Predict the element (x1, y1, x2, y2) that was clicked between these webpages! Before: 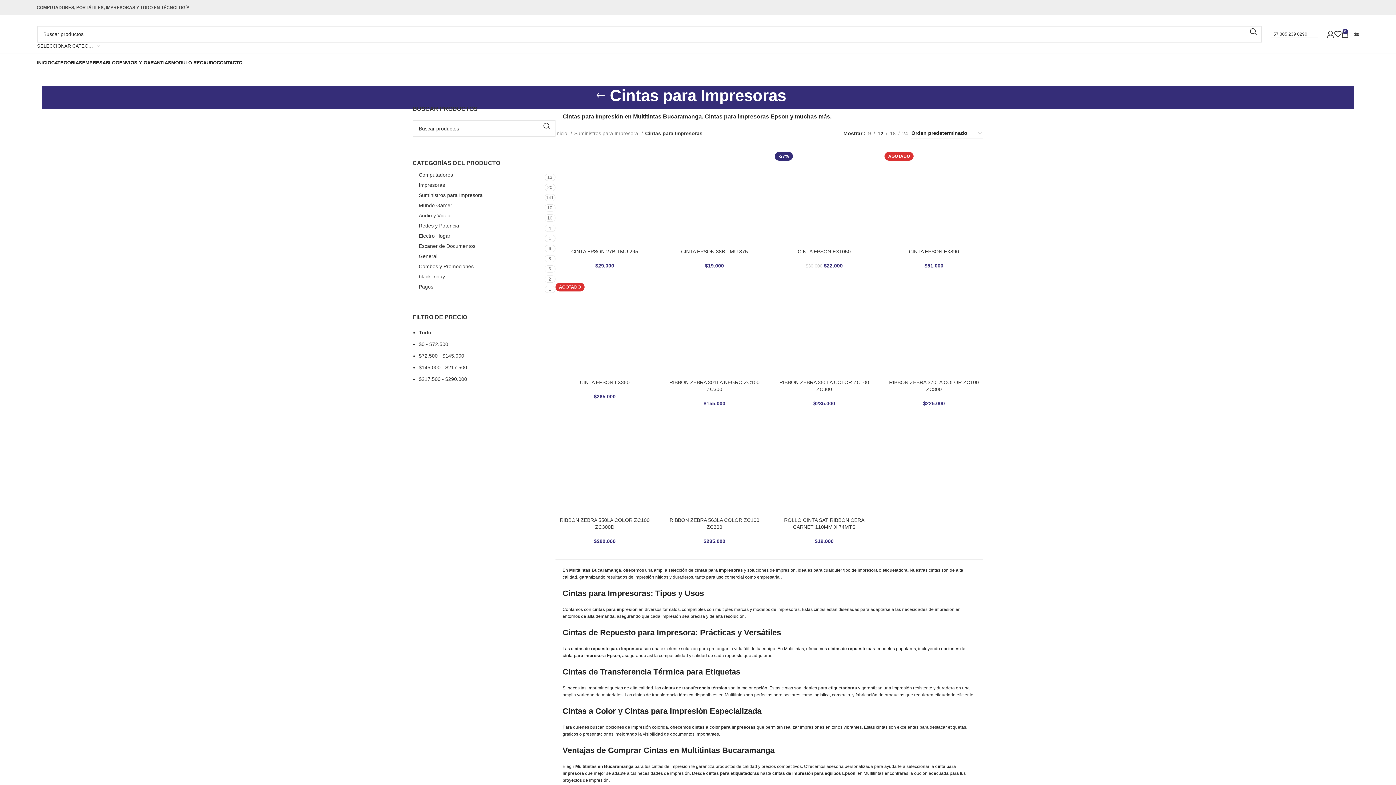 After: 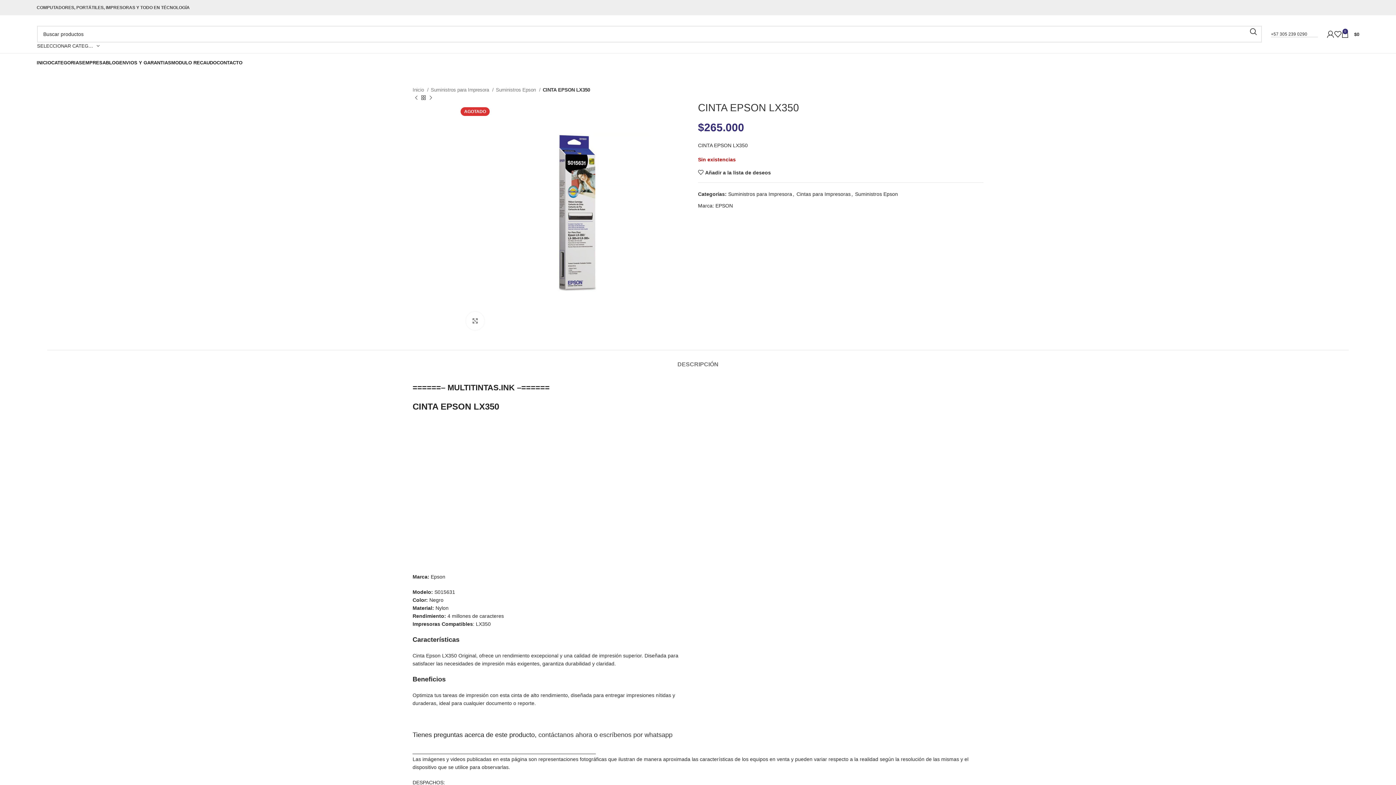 Action: bbox: (579, 379, 629, 385) label: CINTA EPSON LX350